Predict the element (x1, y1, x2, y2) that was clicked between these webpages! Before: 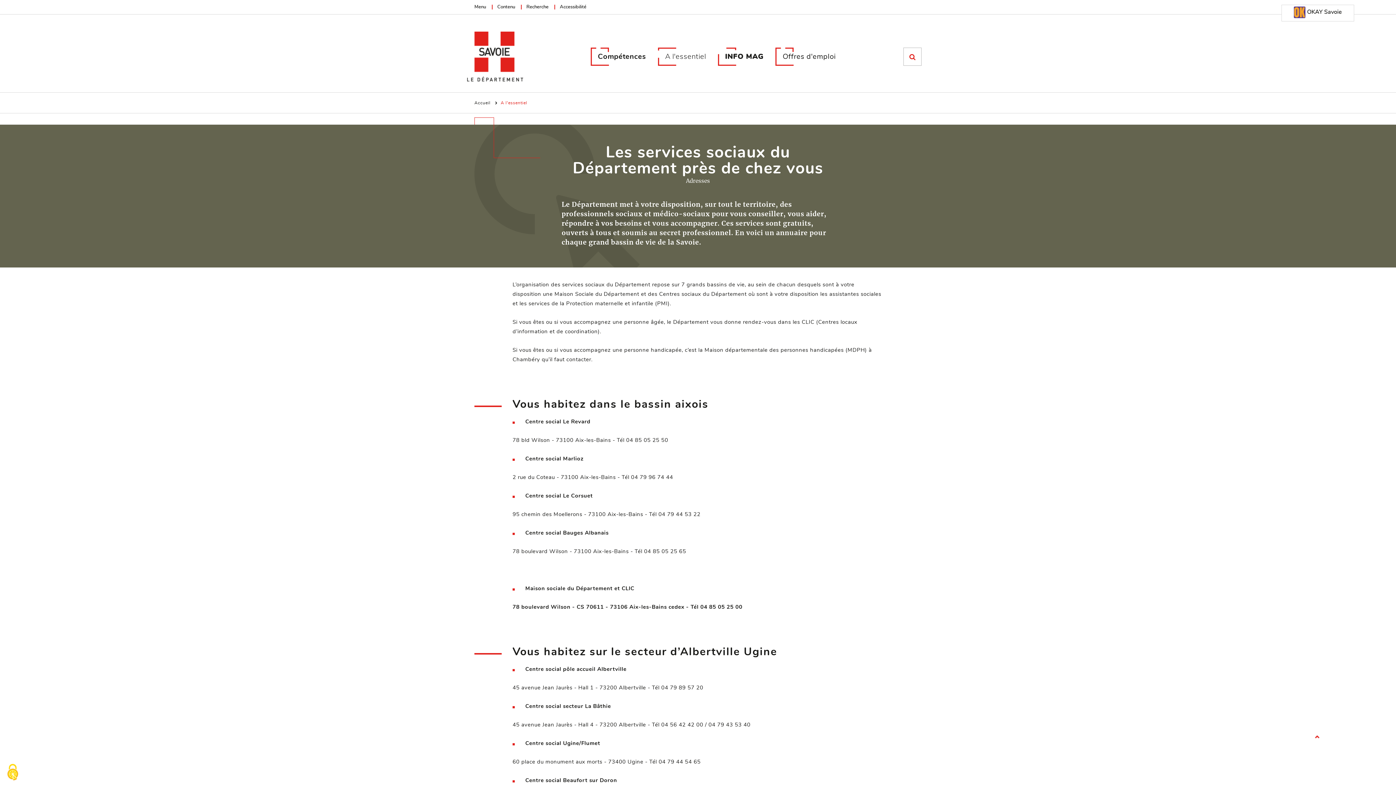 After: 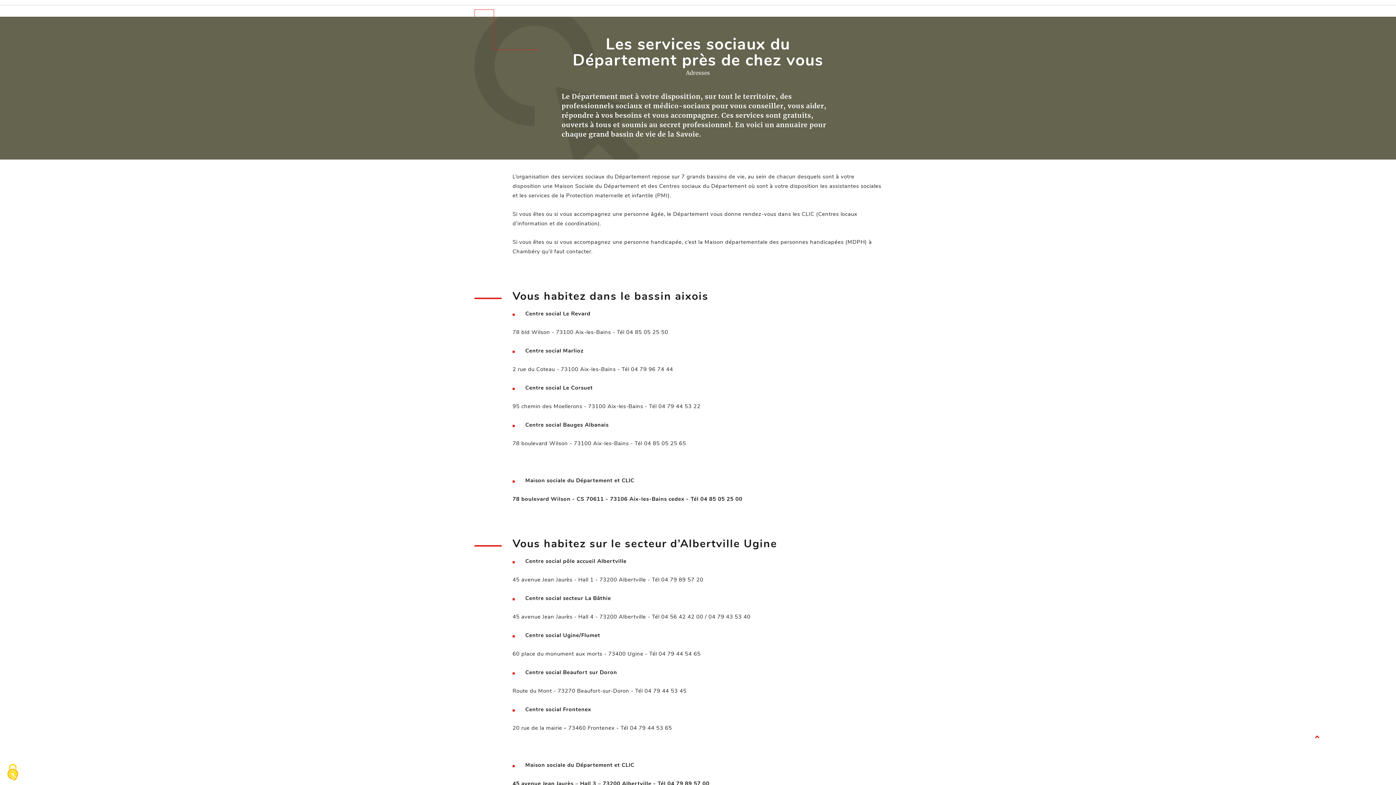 Action: bbox: (487, 4, 515, 9) label: Contenu